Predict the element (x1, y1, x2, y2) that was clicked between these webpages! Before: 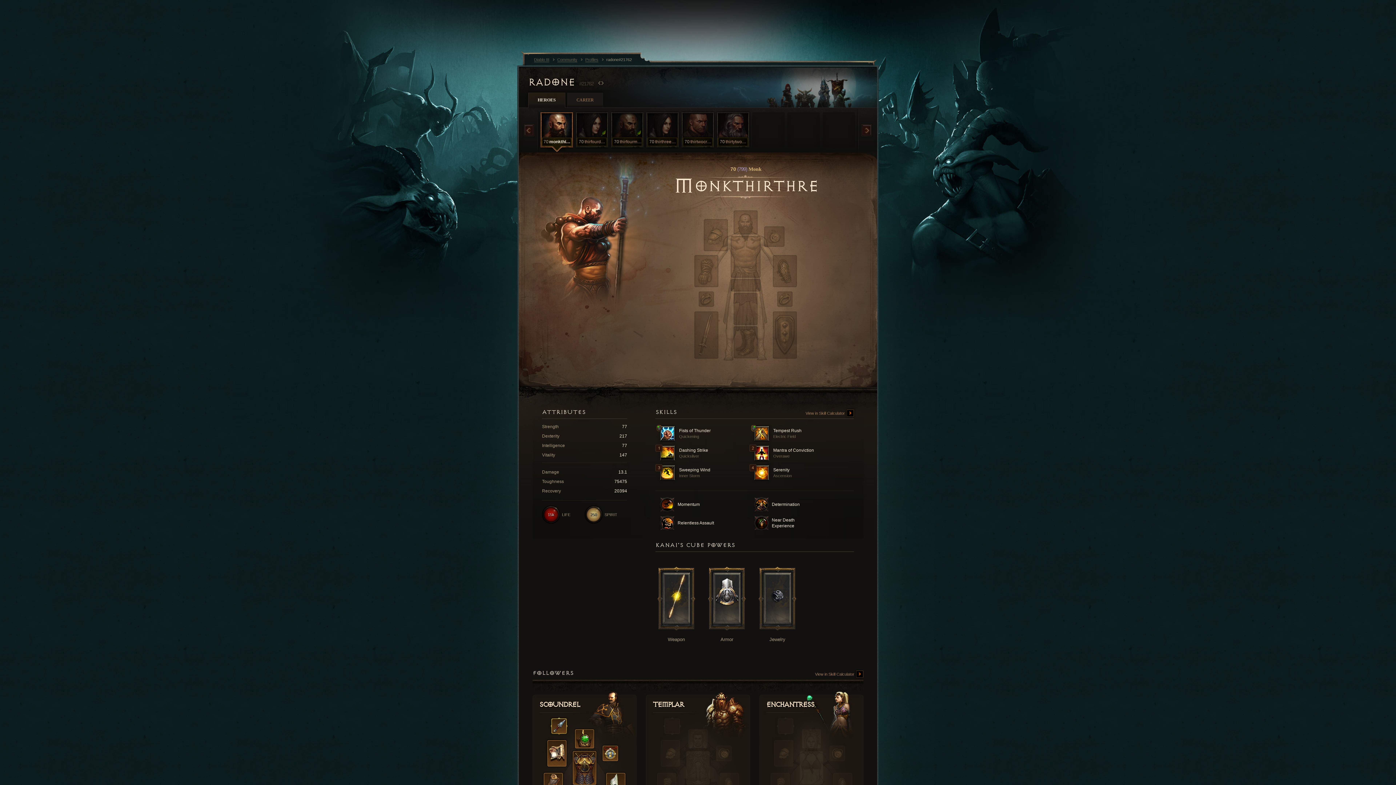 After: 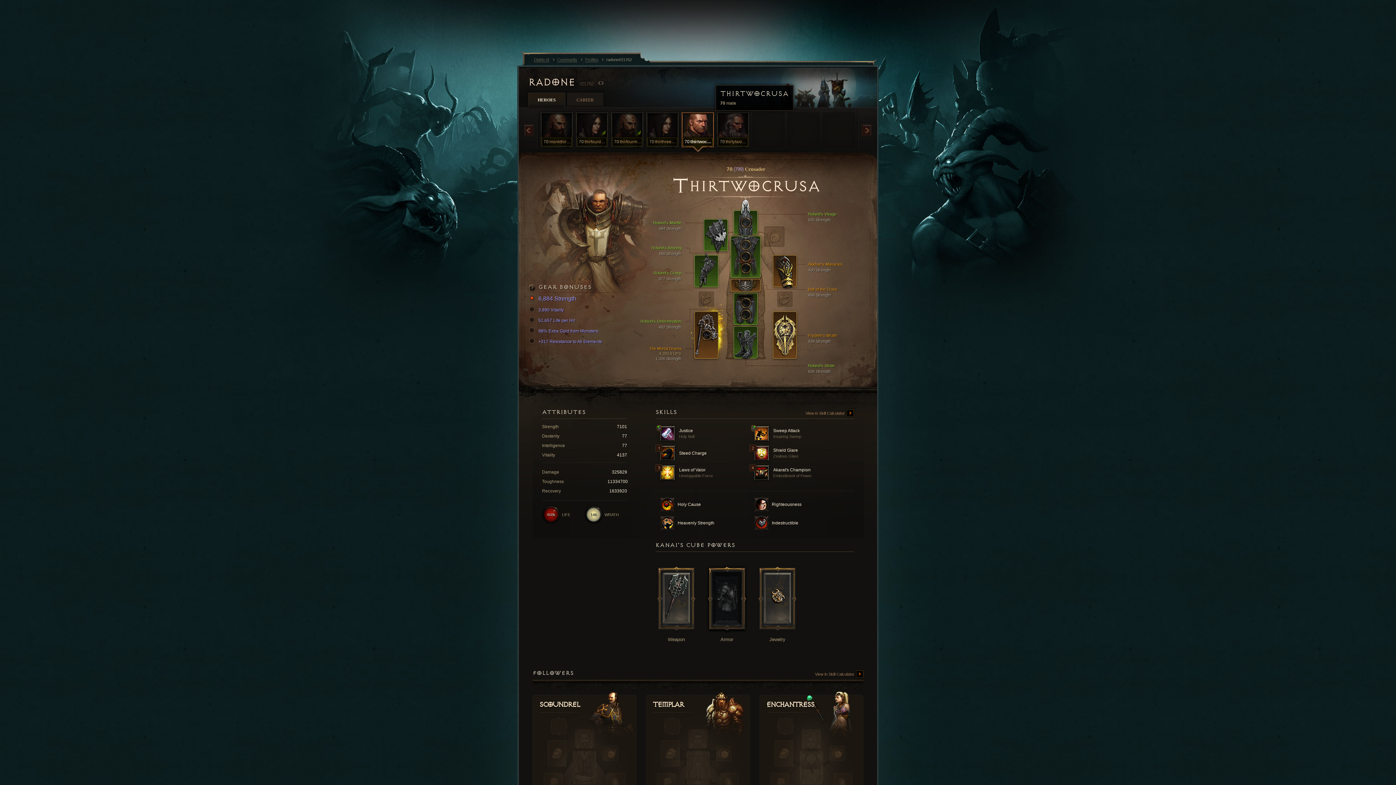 Action: label: 70
thirtwocrusa bbox: (680, 110, 715, 156)